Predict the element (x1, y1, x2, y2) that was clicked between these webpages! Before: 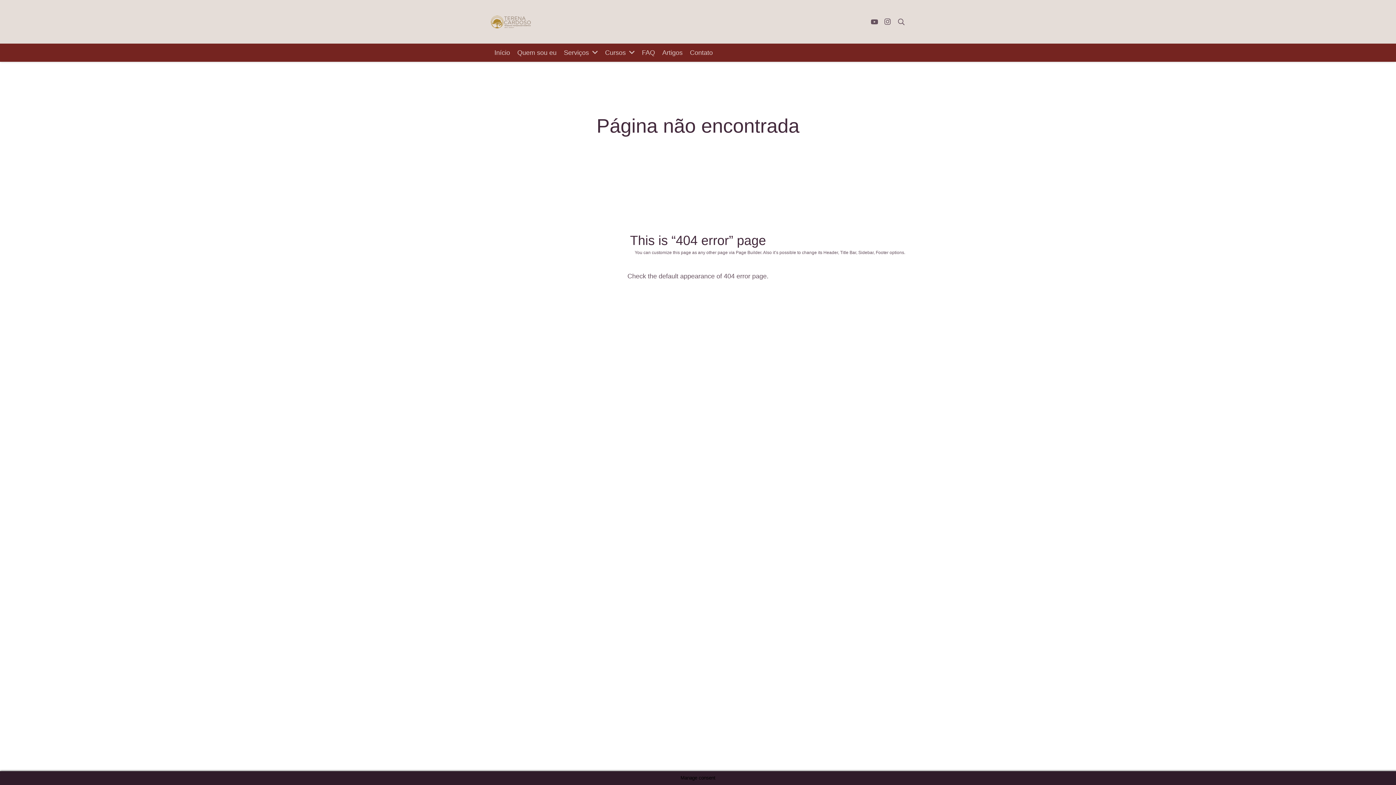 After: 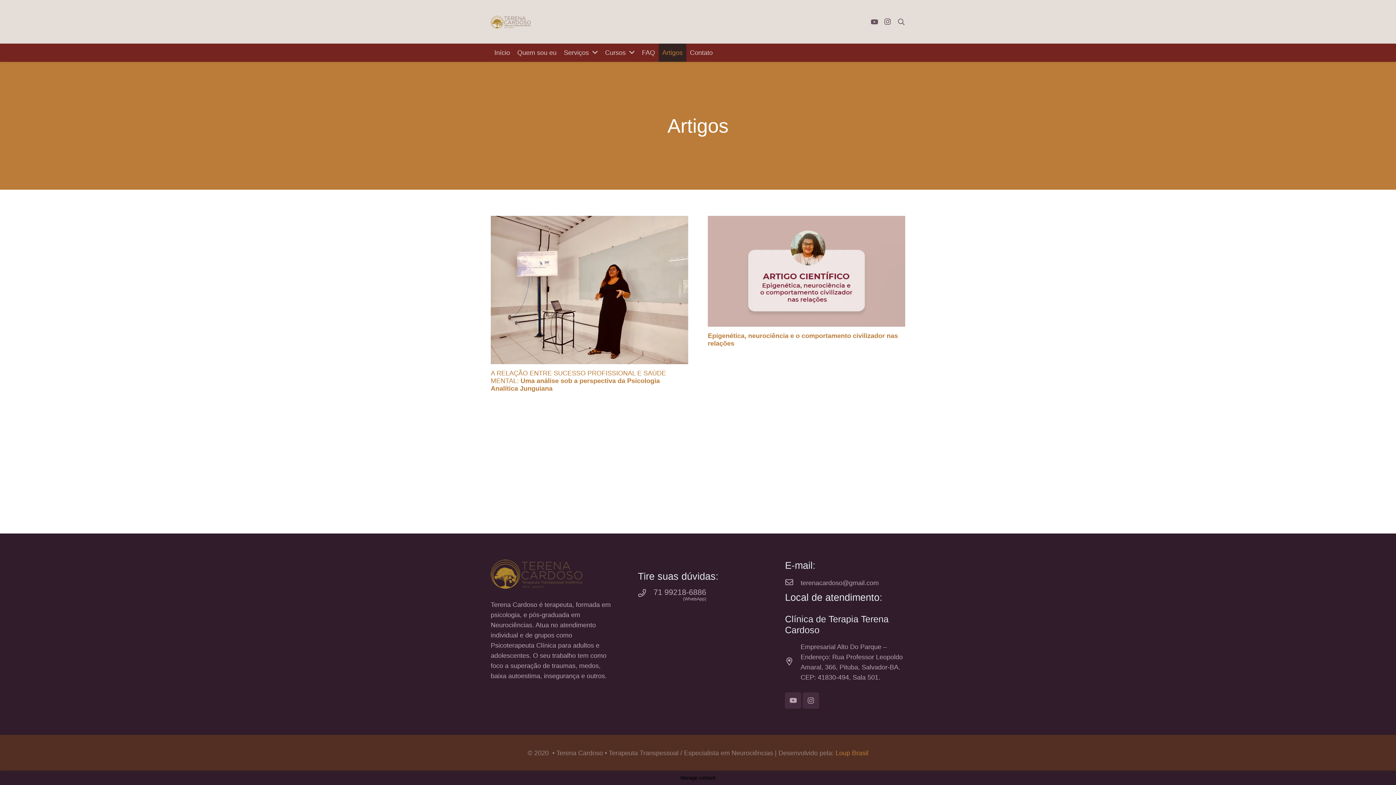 Action: label: Artigos bbox: (658, 43, 686, 61)